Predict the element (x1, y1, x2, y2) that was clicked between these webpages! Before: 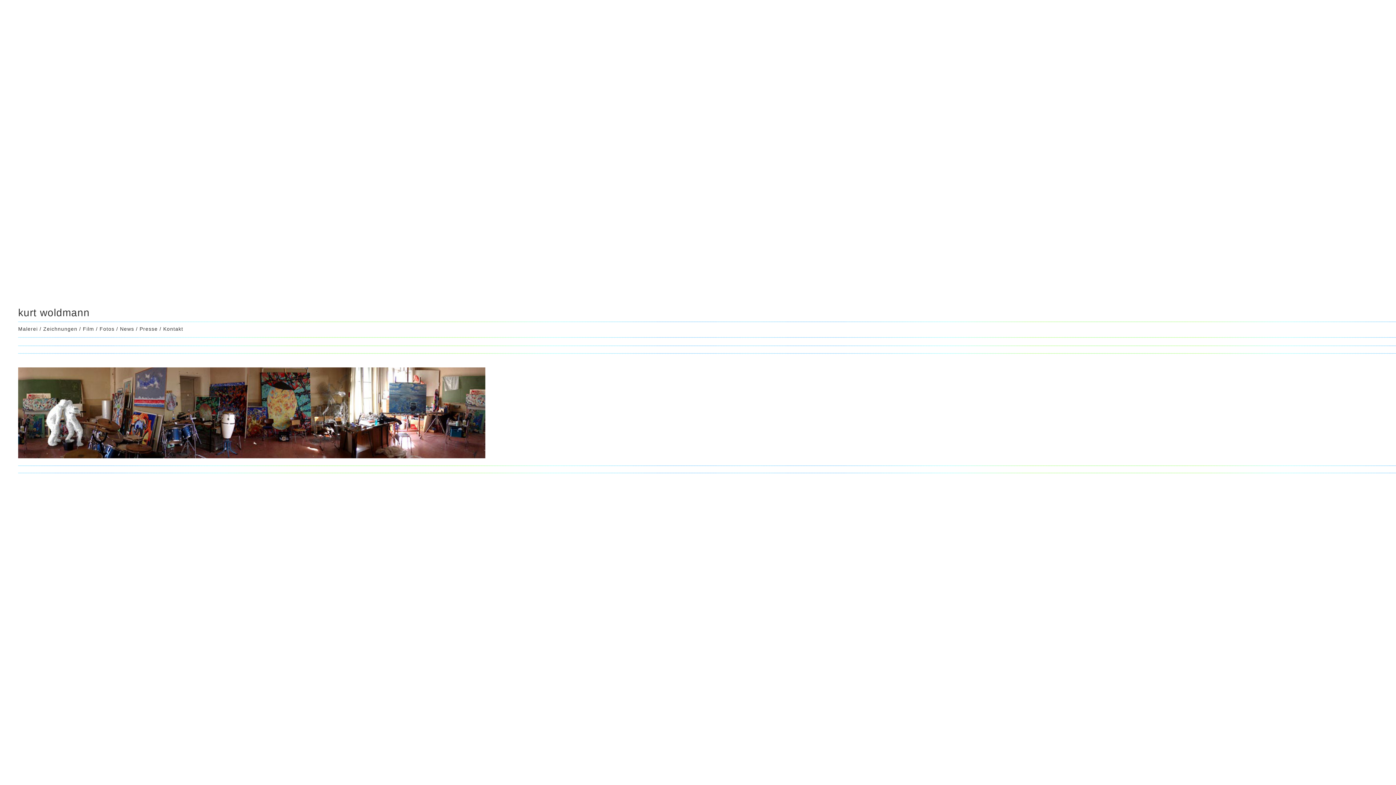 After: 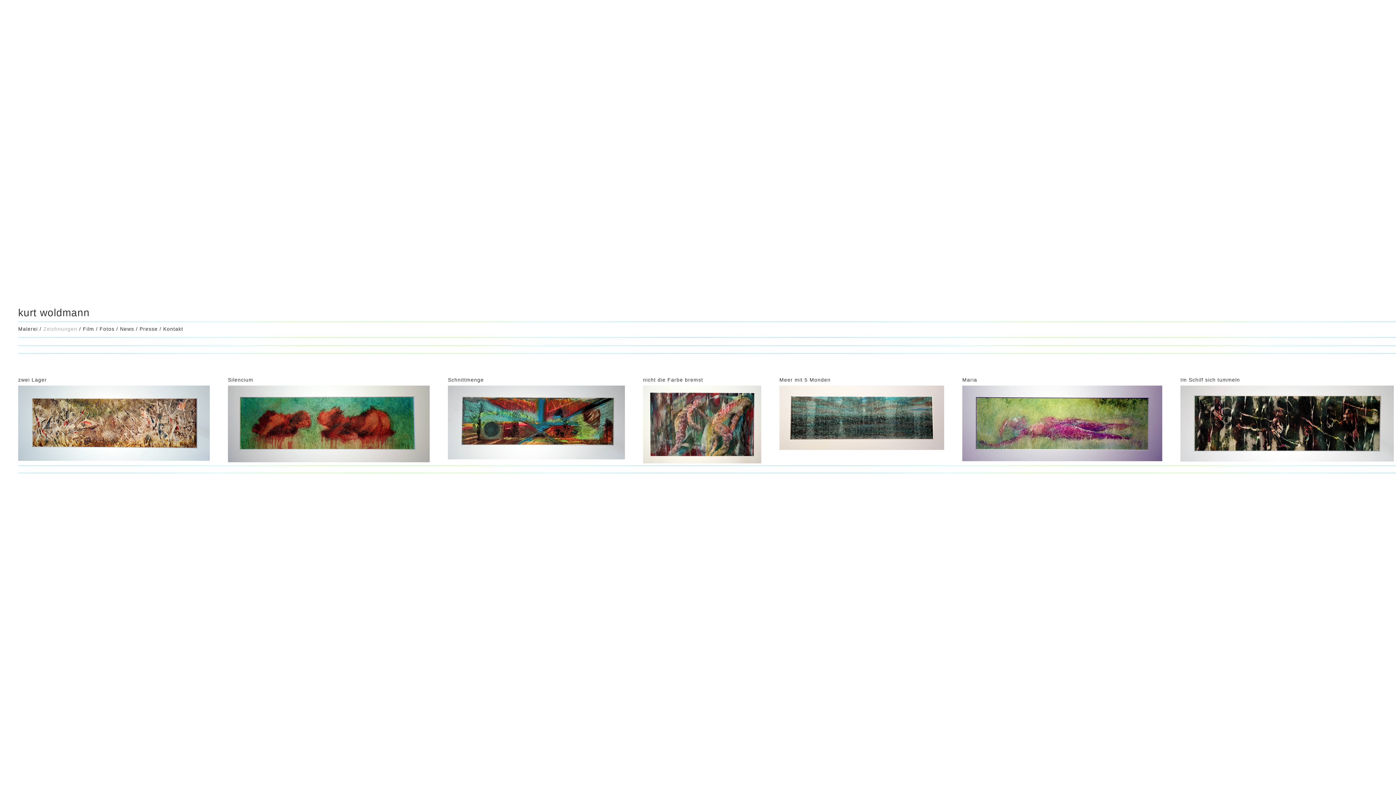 Action: label: Zeichnungen bbox: (43, 326, 77, 332)